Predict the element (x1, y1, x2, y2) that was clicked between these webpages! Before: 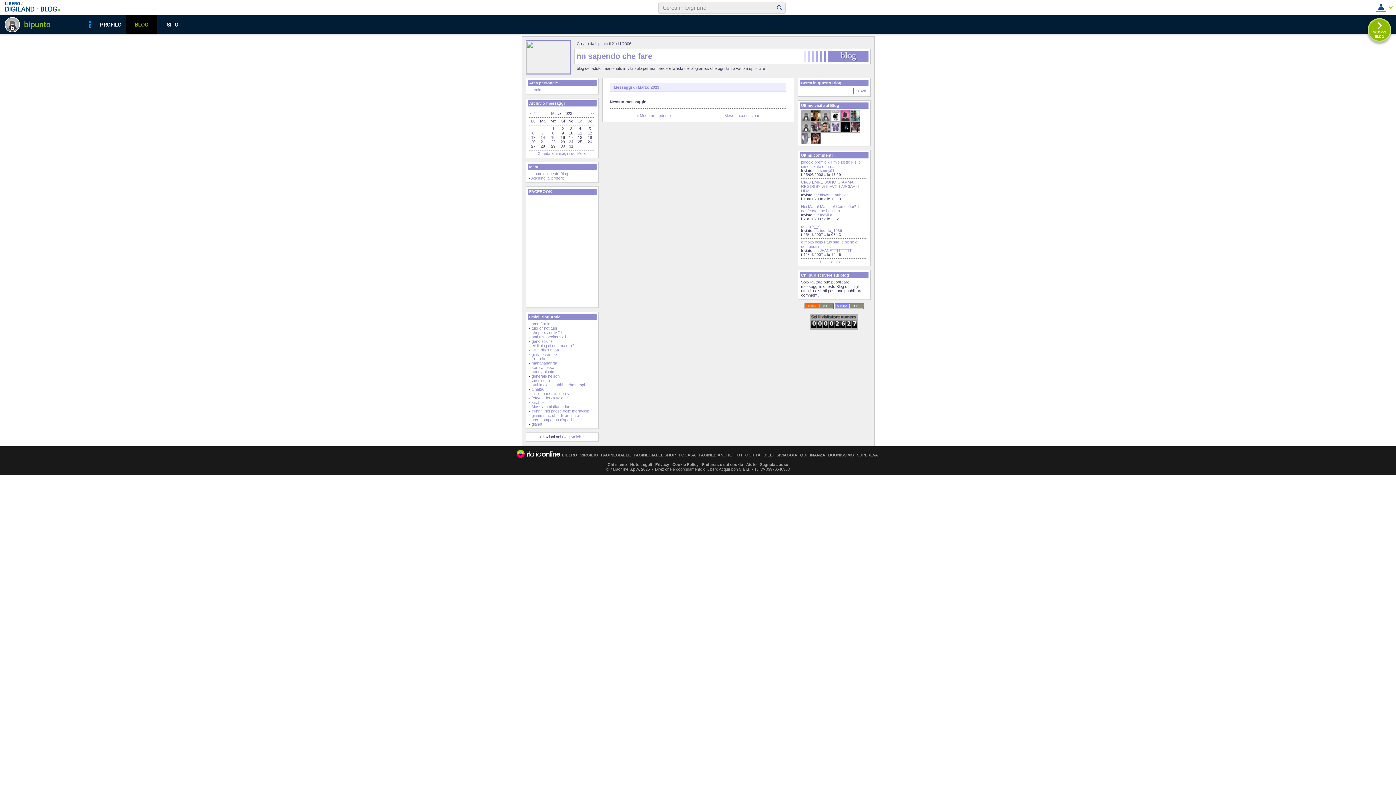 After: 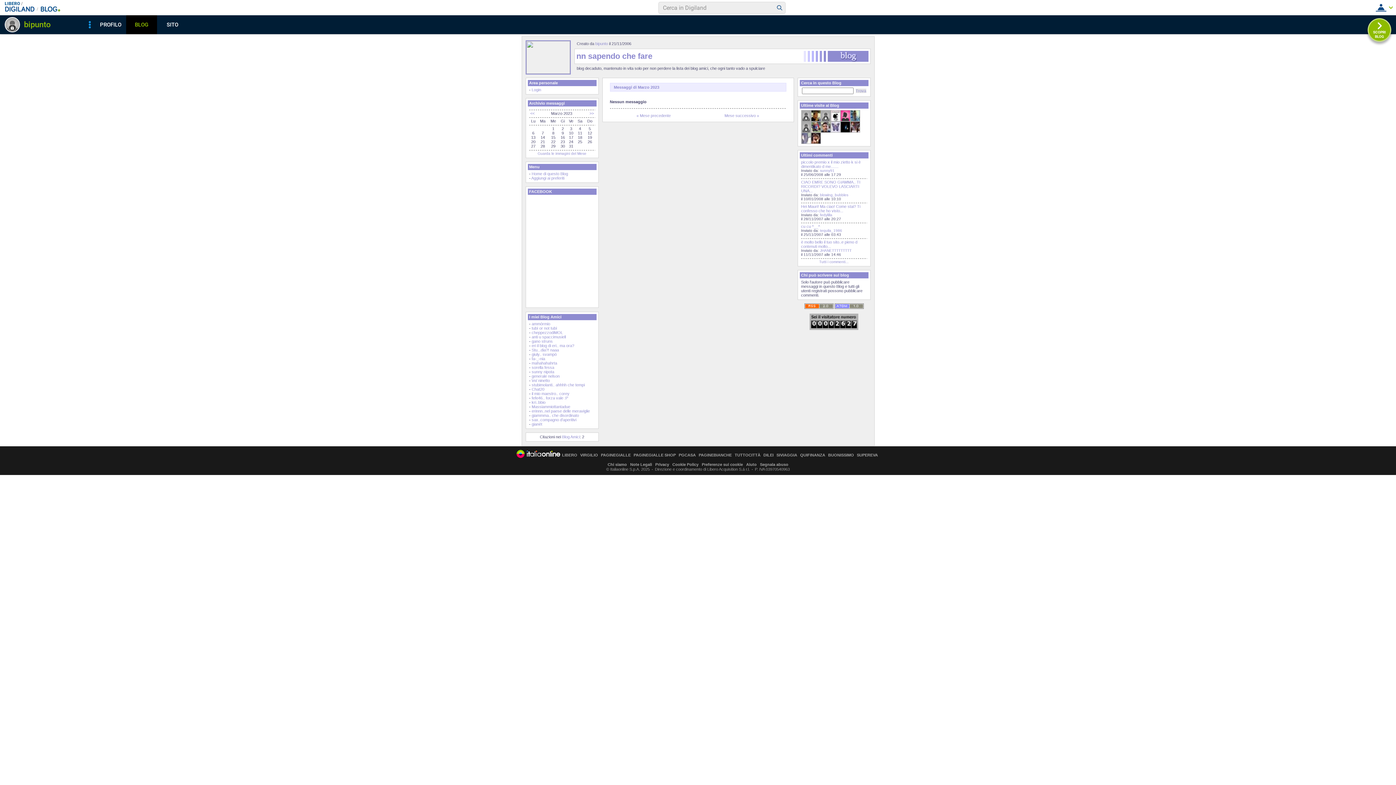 Action: bbox: (855, 88, 866, 93) label: Trova